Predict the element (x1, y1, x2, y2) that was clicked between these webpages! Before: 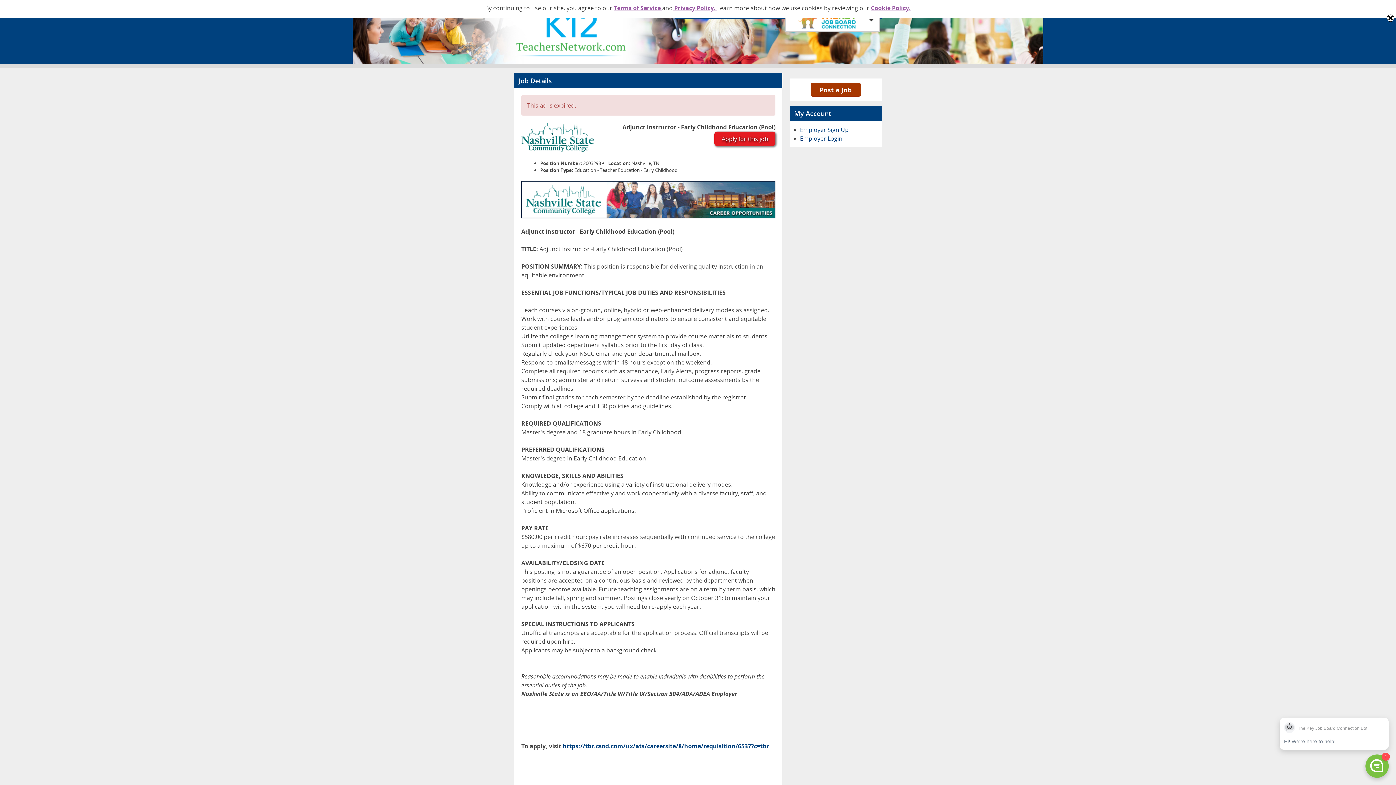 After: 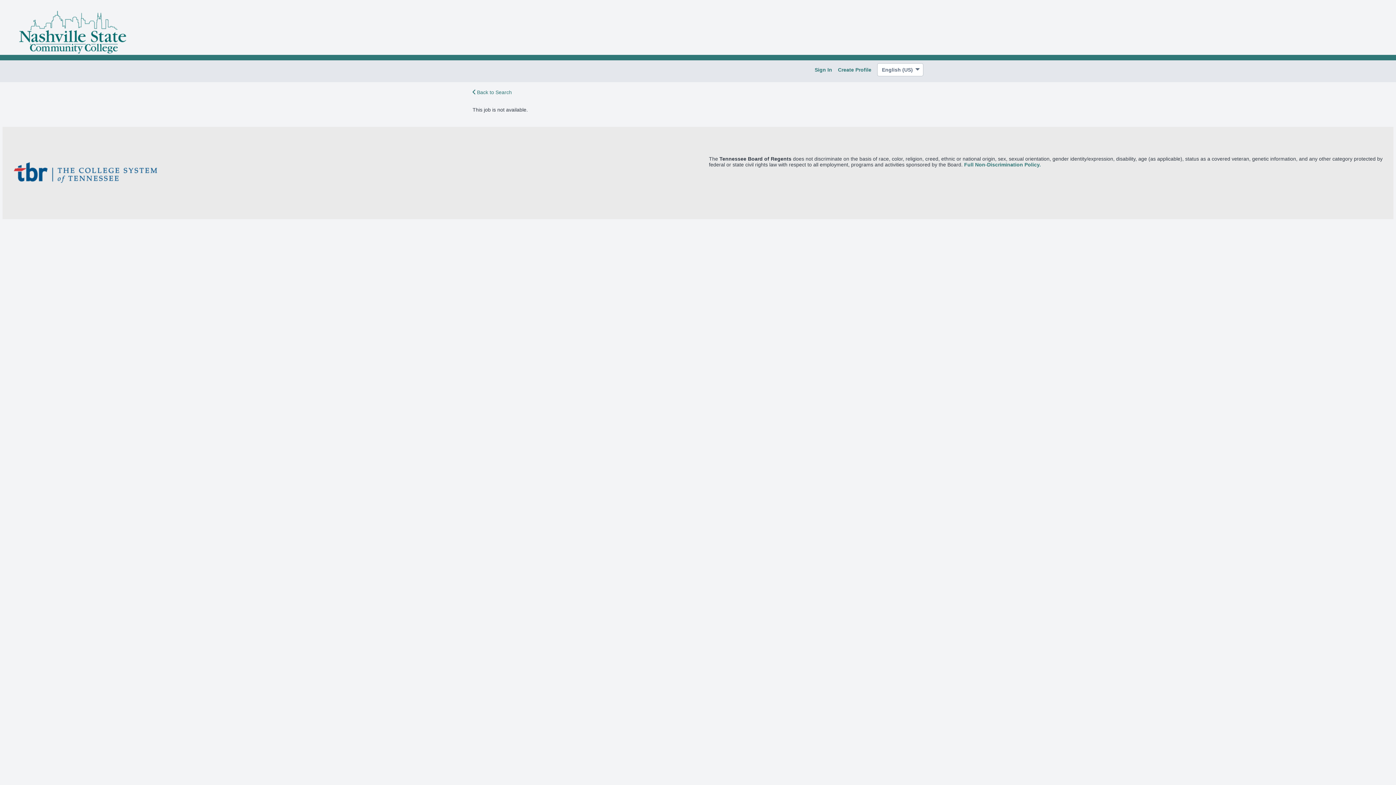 Action: bbox: (562, 742, 769, 750) label: https://tbr.csod.com/ux/ats/careersite/8/home/requisition/6537?c=tbr